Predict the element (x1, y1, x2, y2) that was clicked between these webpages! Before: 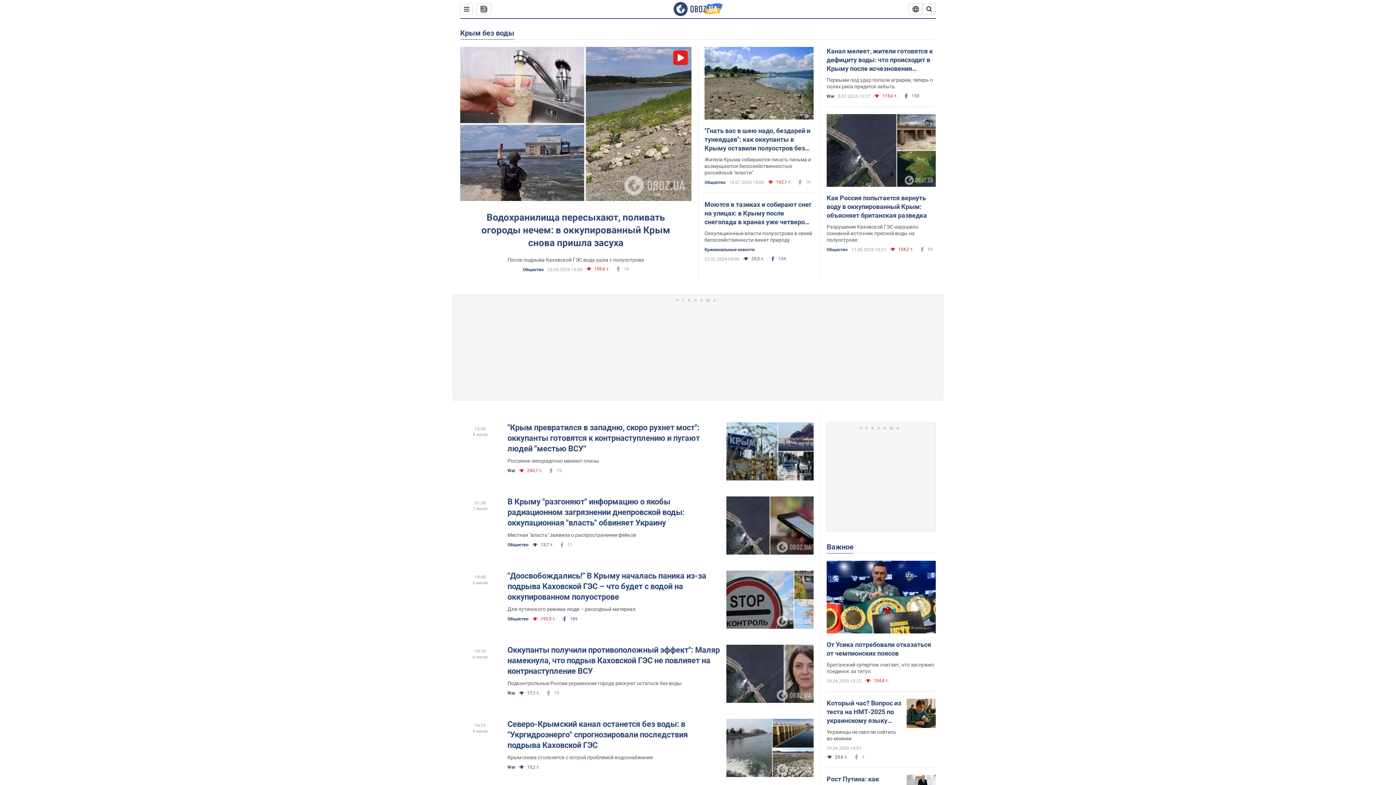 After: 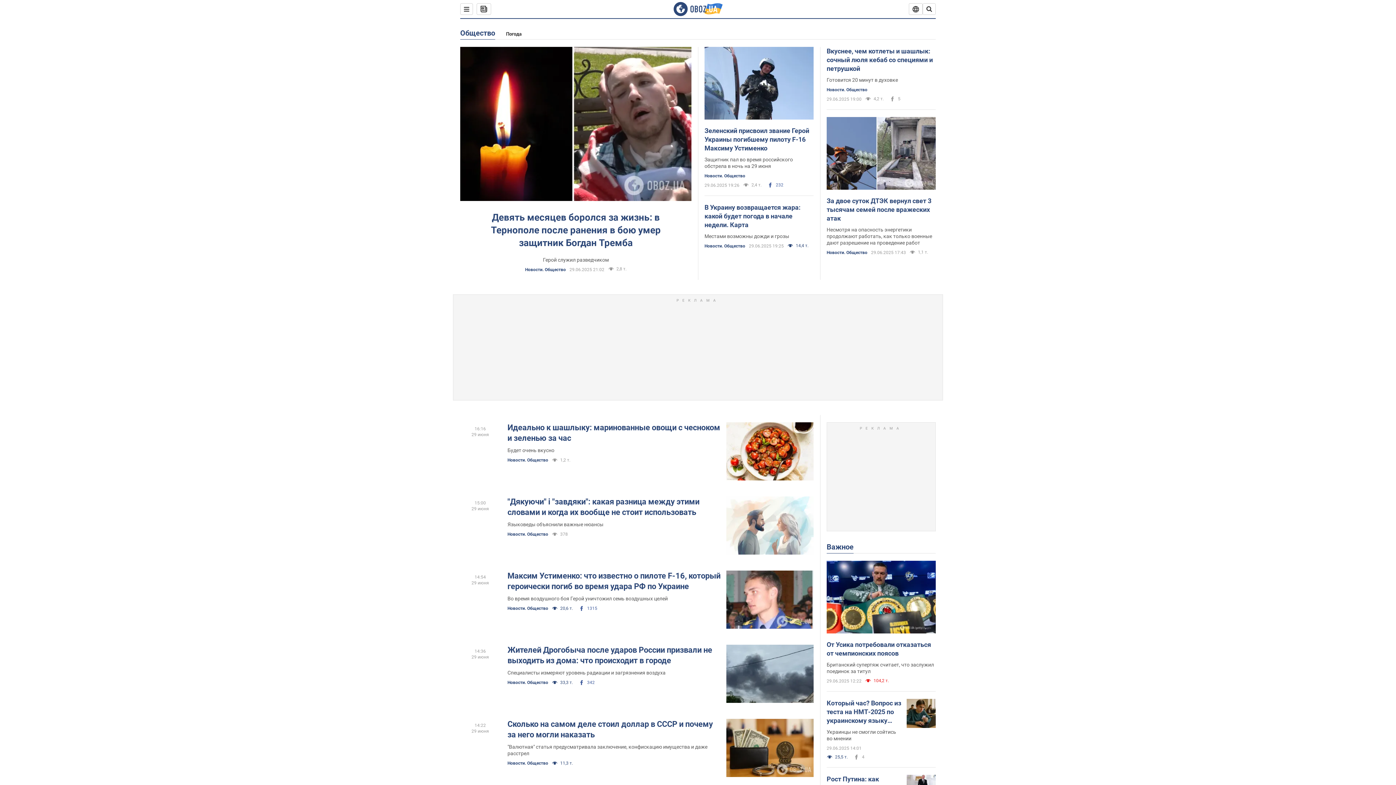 Action: bbox: (826, 246, 848, 252) label: Общество